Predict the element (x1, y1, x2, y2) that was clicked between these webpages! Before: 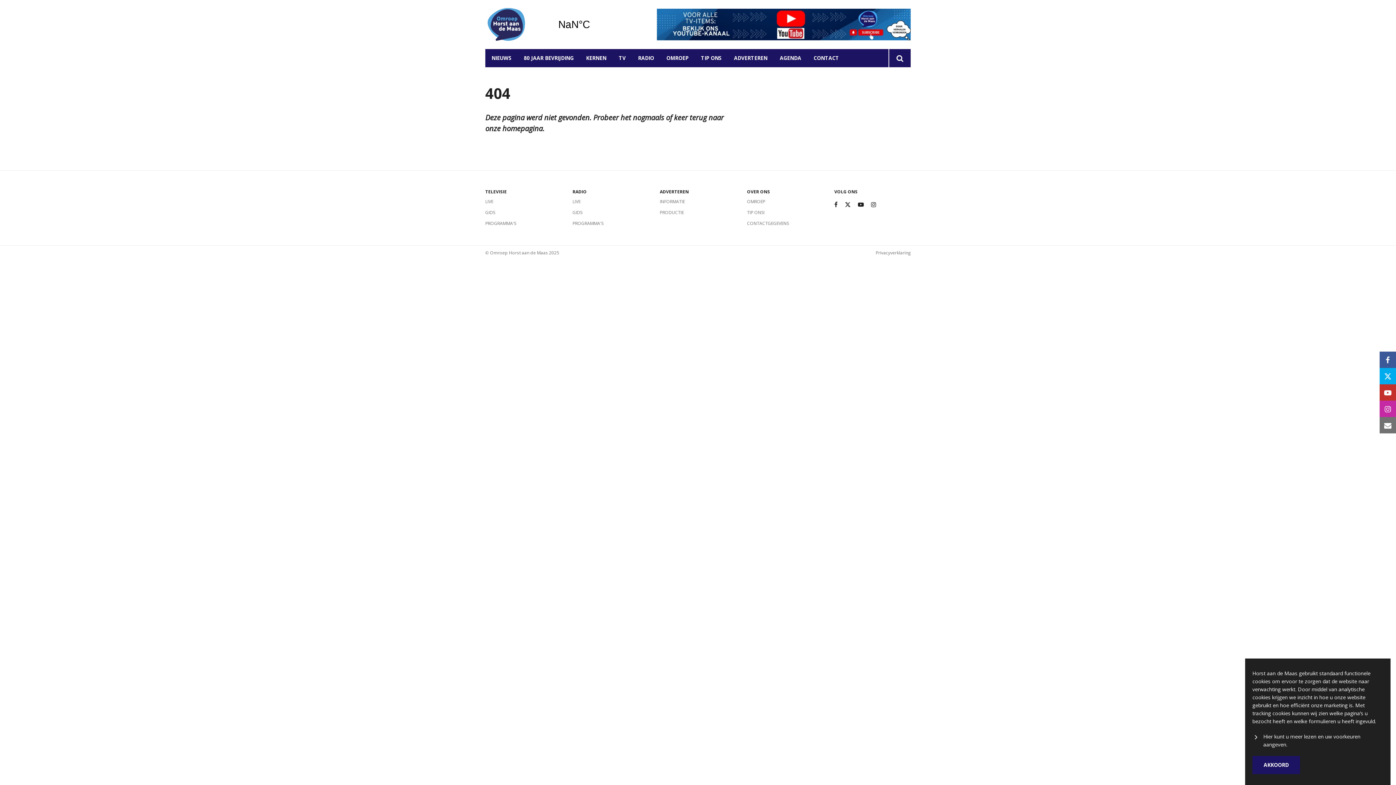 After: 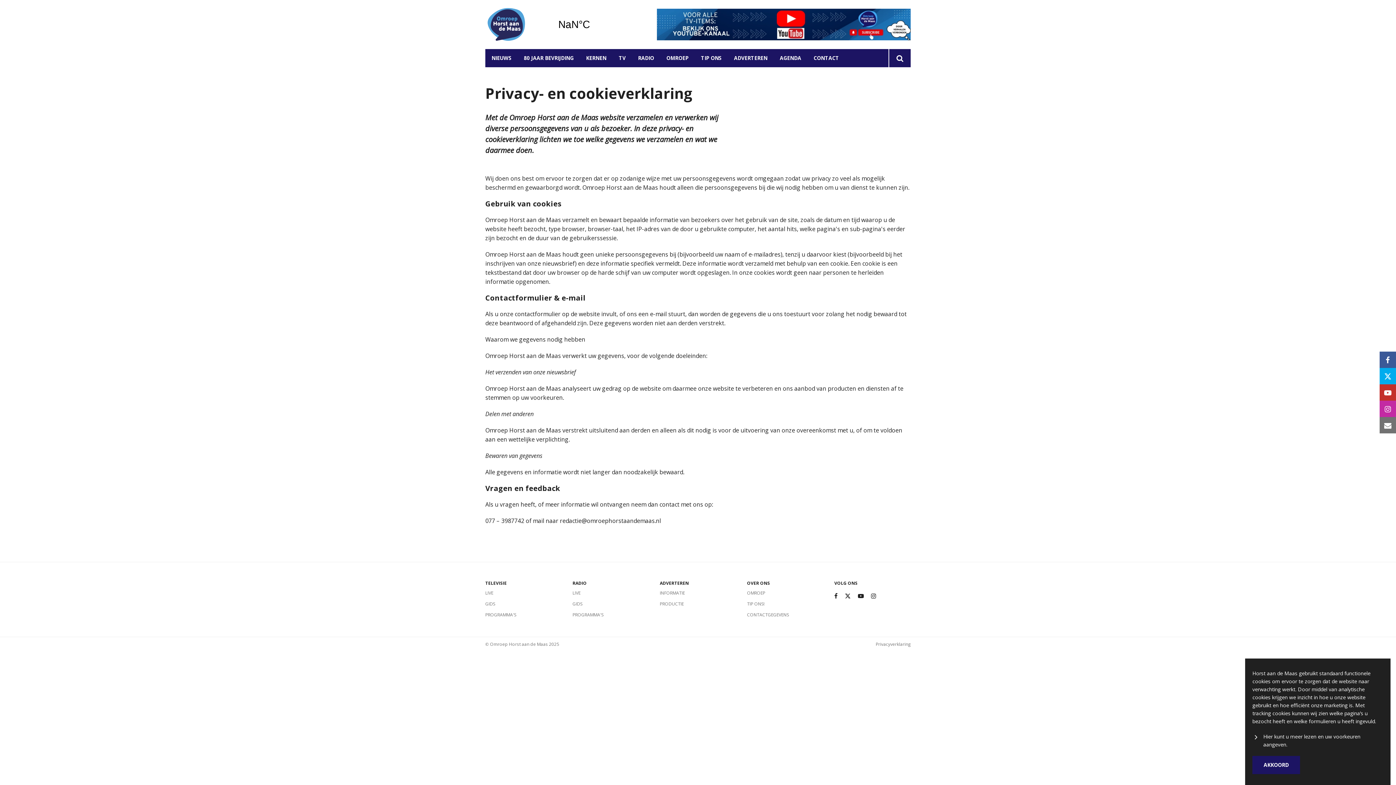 Action: bbox: (870, 250, 916, 255) label: Privacyverklaring